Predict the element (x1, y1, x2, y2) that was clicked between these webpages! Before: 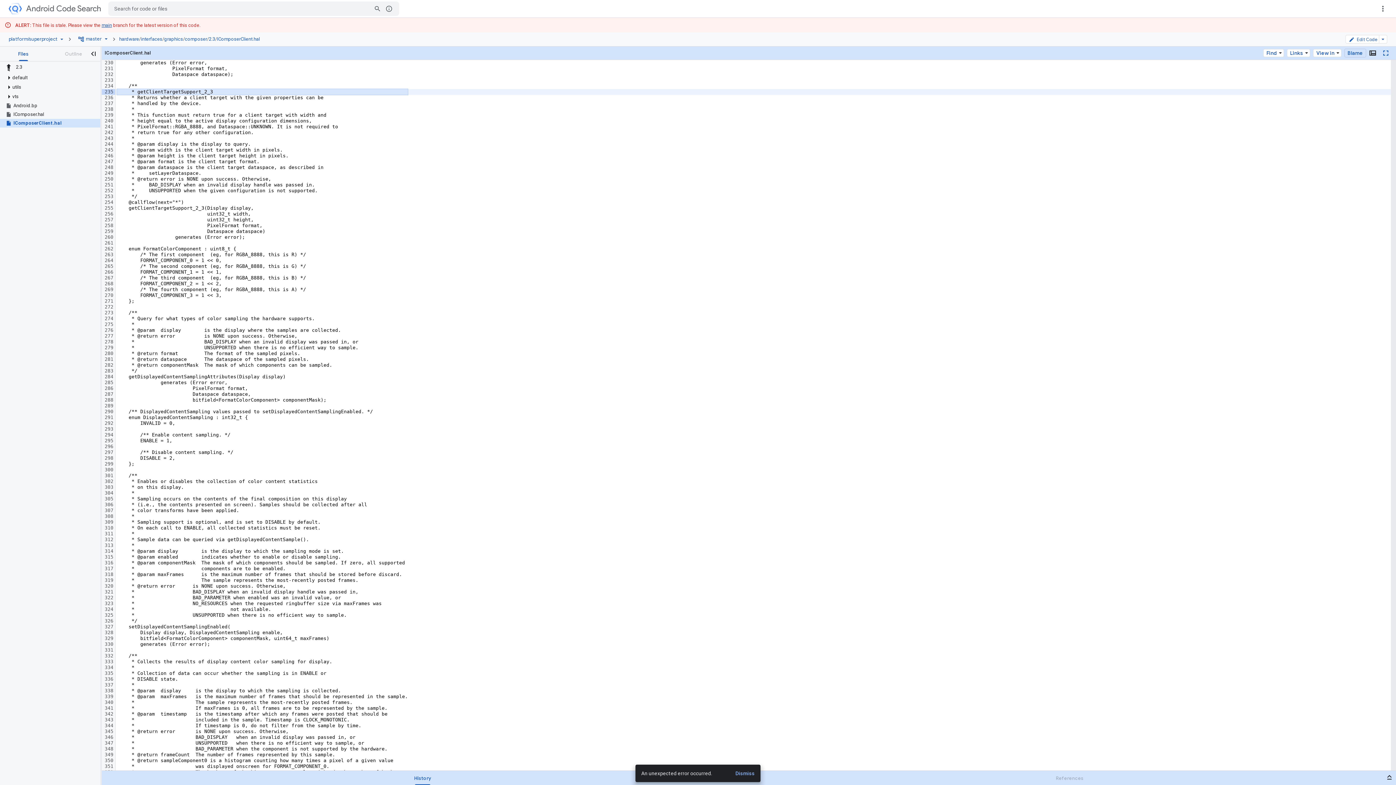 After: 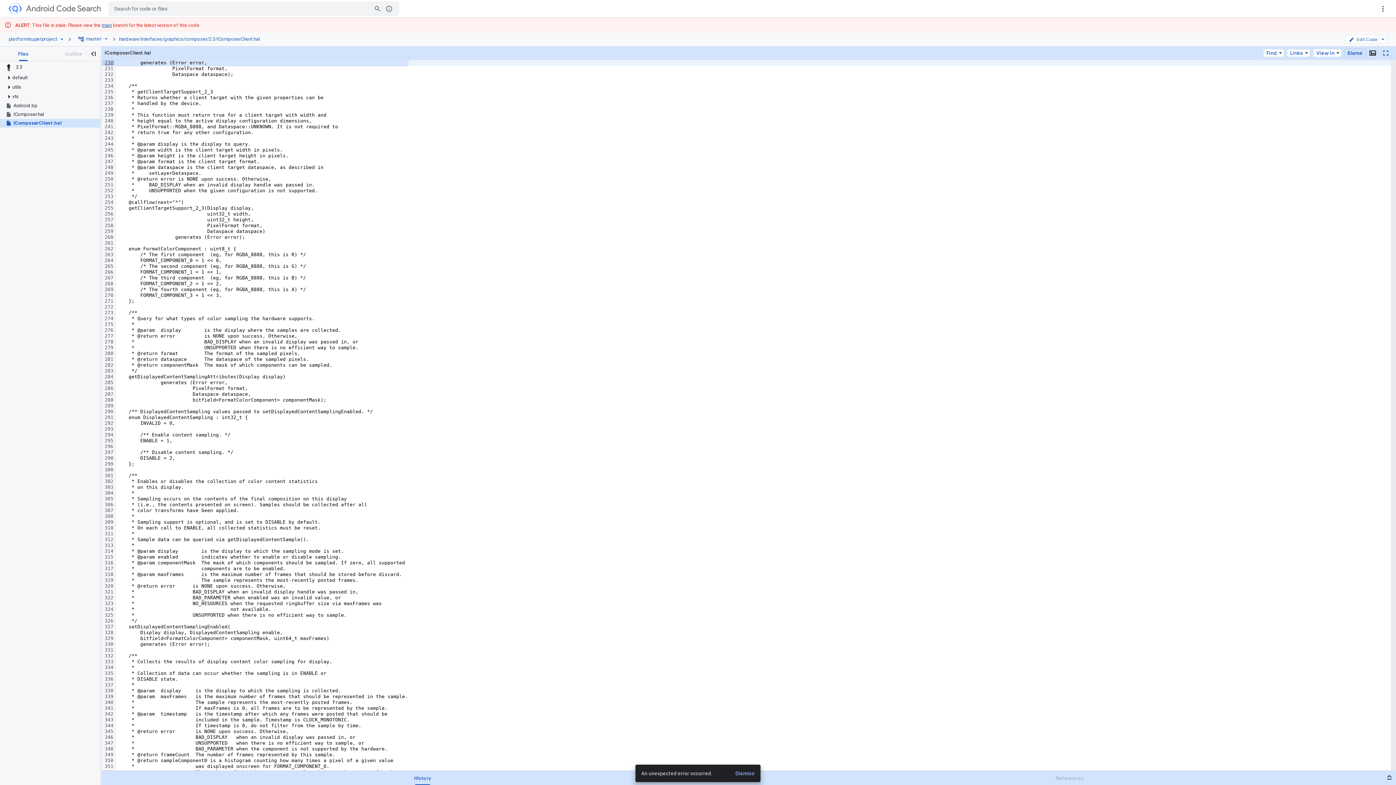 Action: label: Line 230 bbox: (102, 60, 113, 65)